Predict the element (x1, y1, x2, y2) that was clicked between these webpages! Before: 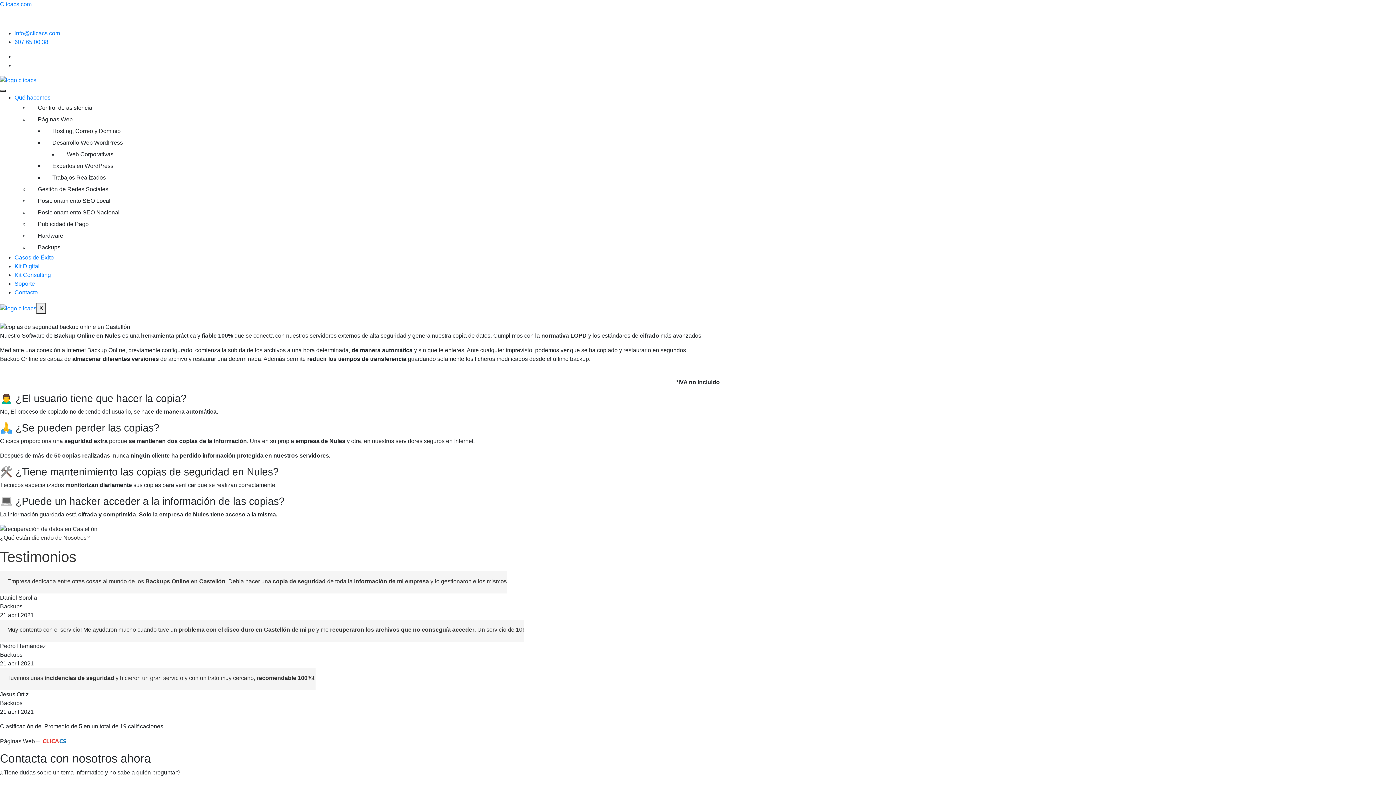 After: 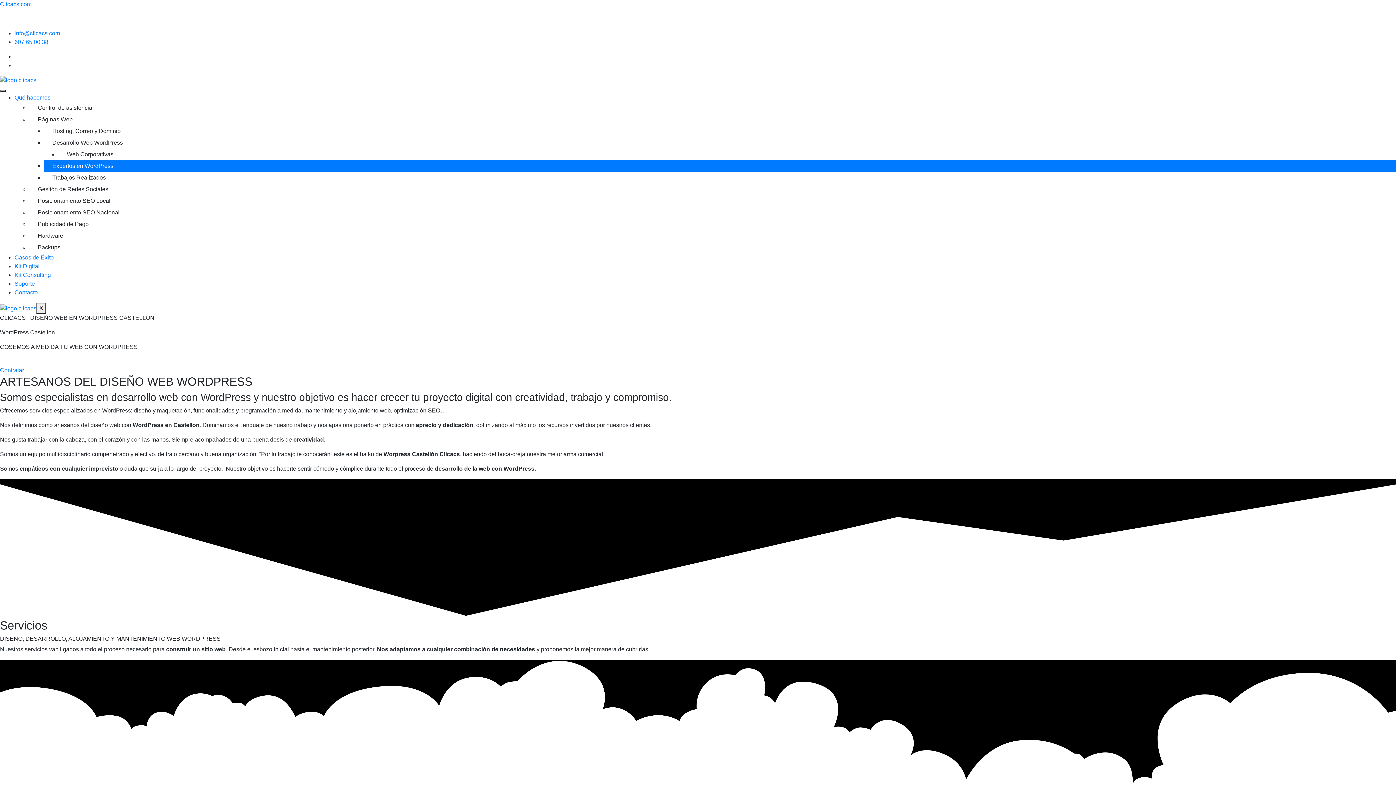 Action: label: Expertos en WordPress bbox: (43, 160, 1396, 171)